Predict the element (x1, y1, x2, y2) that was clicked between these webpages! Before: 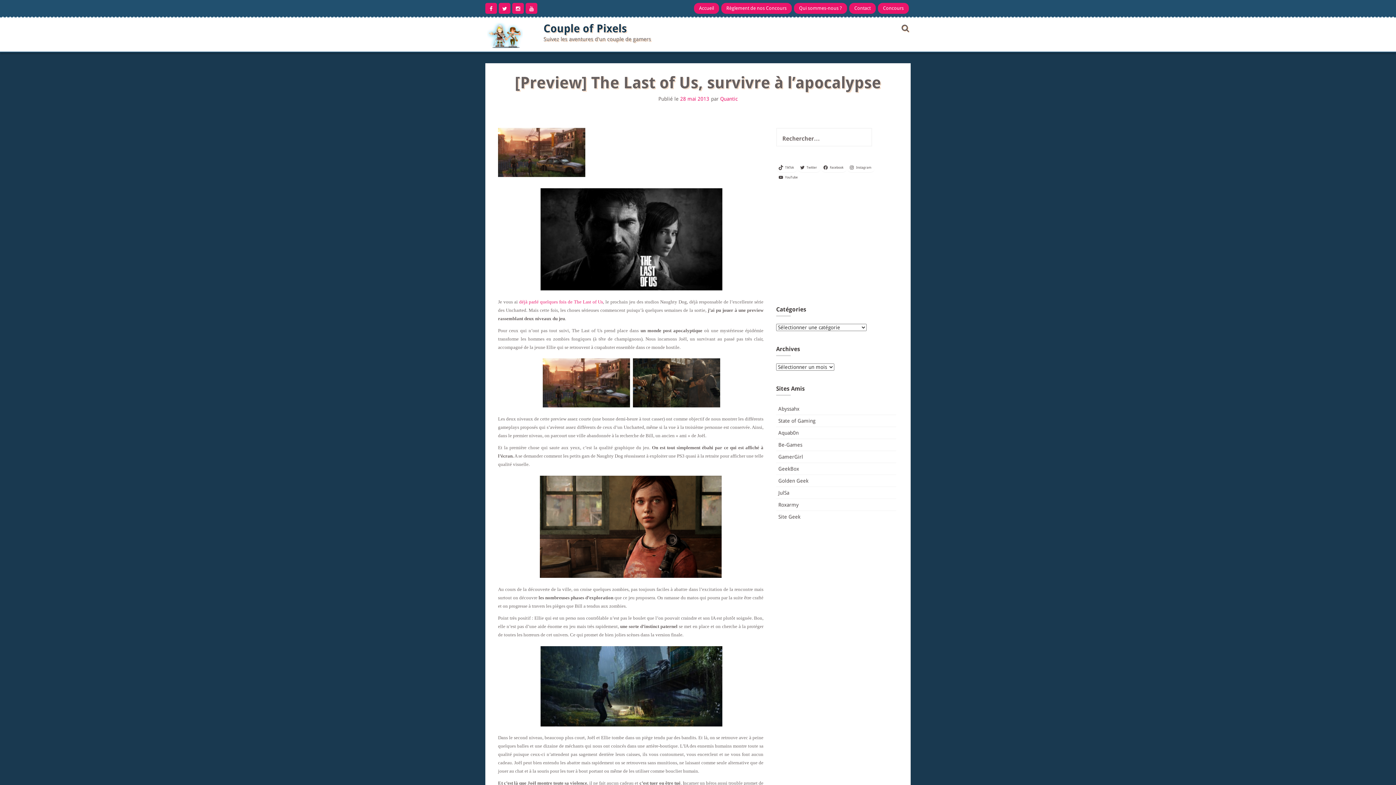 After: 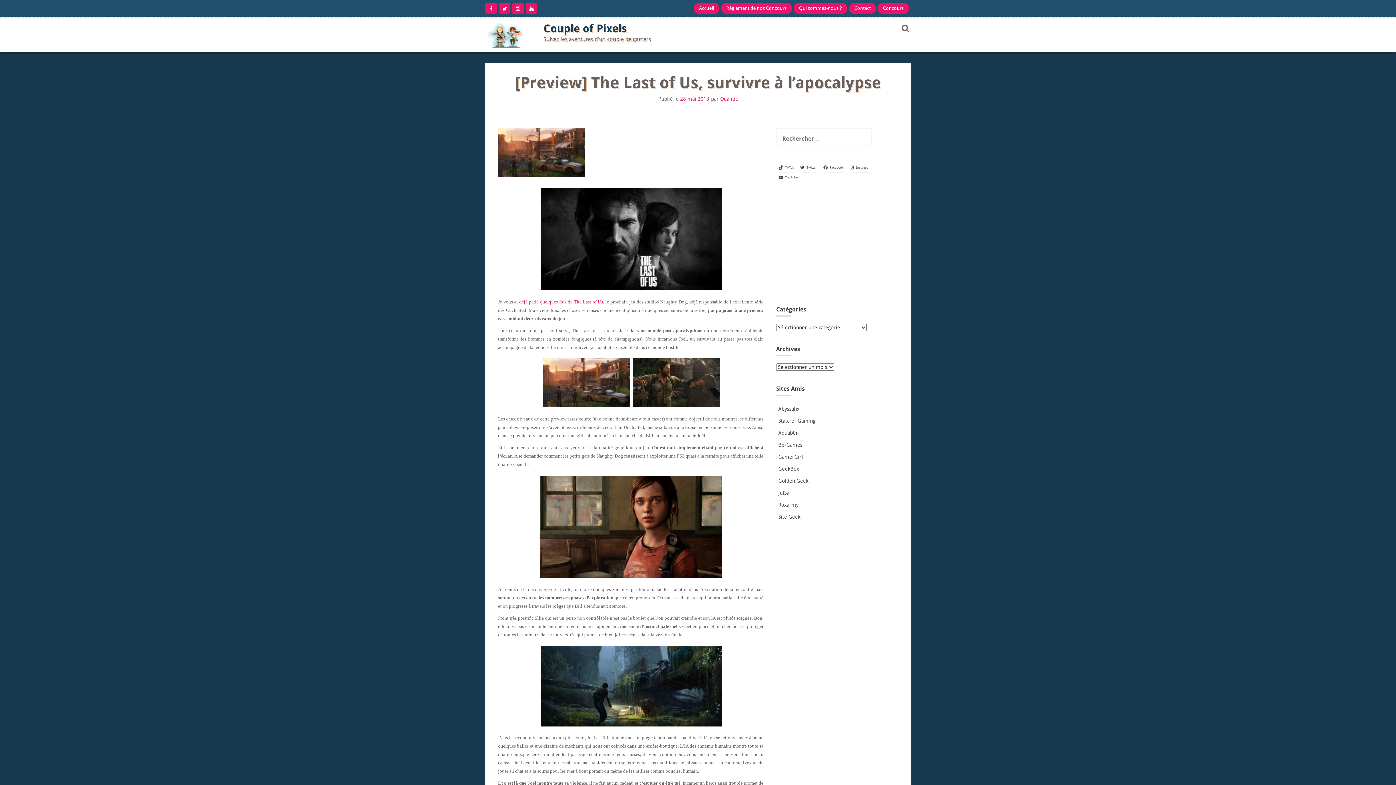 Action: bbox: (680, 96, 709, 101) label: 28 mai 2013